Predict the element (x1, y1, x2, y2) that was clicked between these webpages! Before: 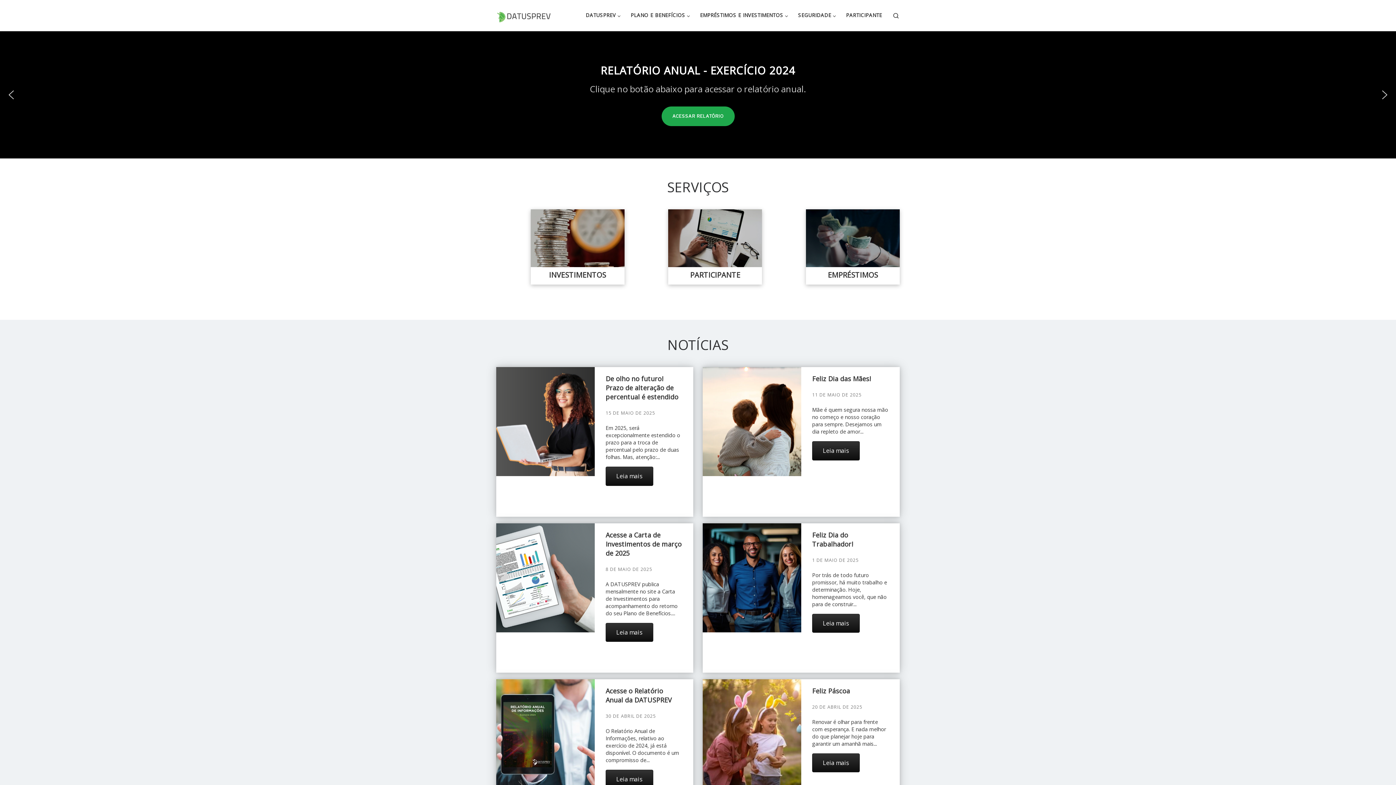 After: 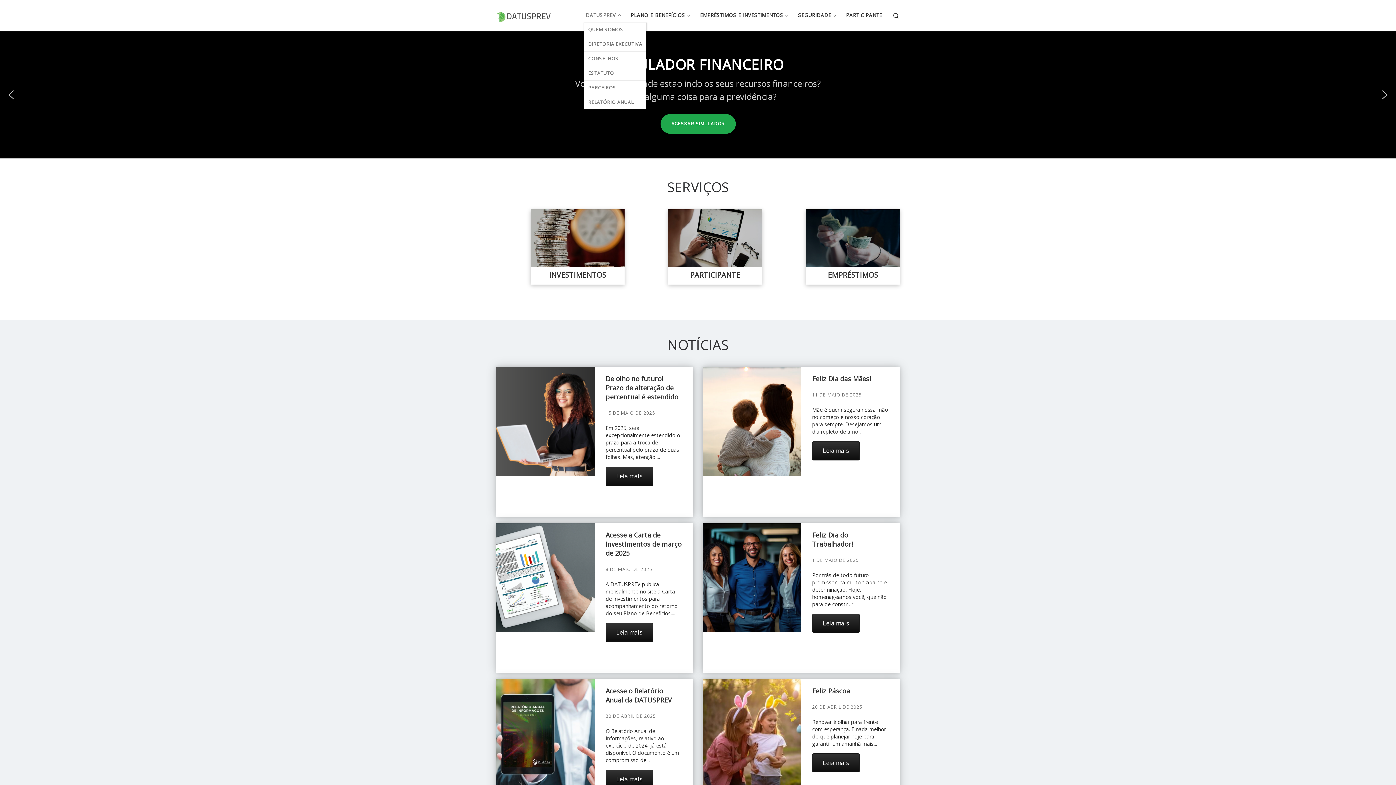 Action: label: DATUSPREV bbox: (584, 8, 624, 22)